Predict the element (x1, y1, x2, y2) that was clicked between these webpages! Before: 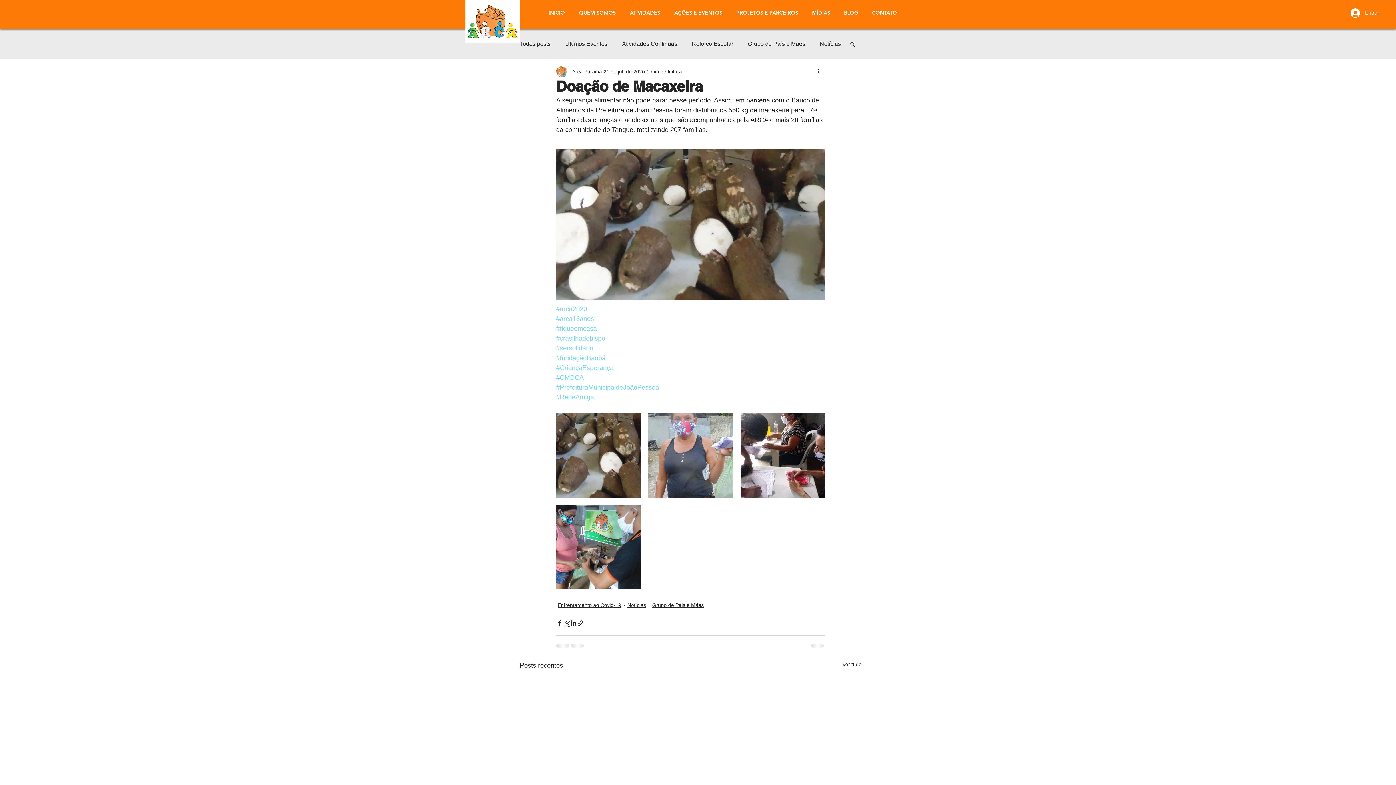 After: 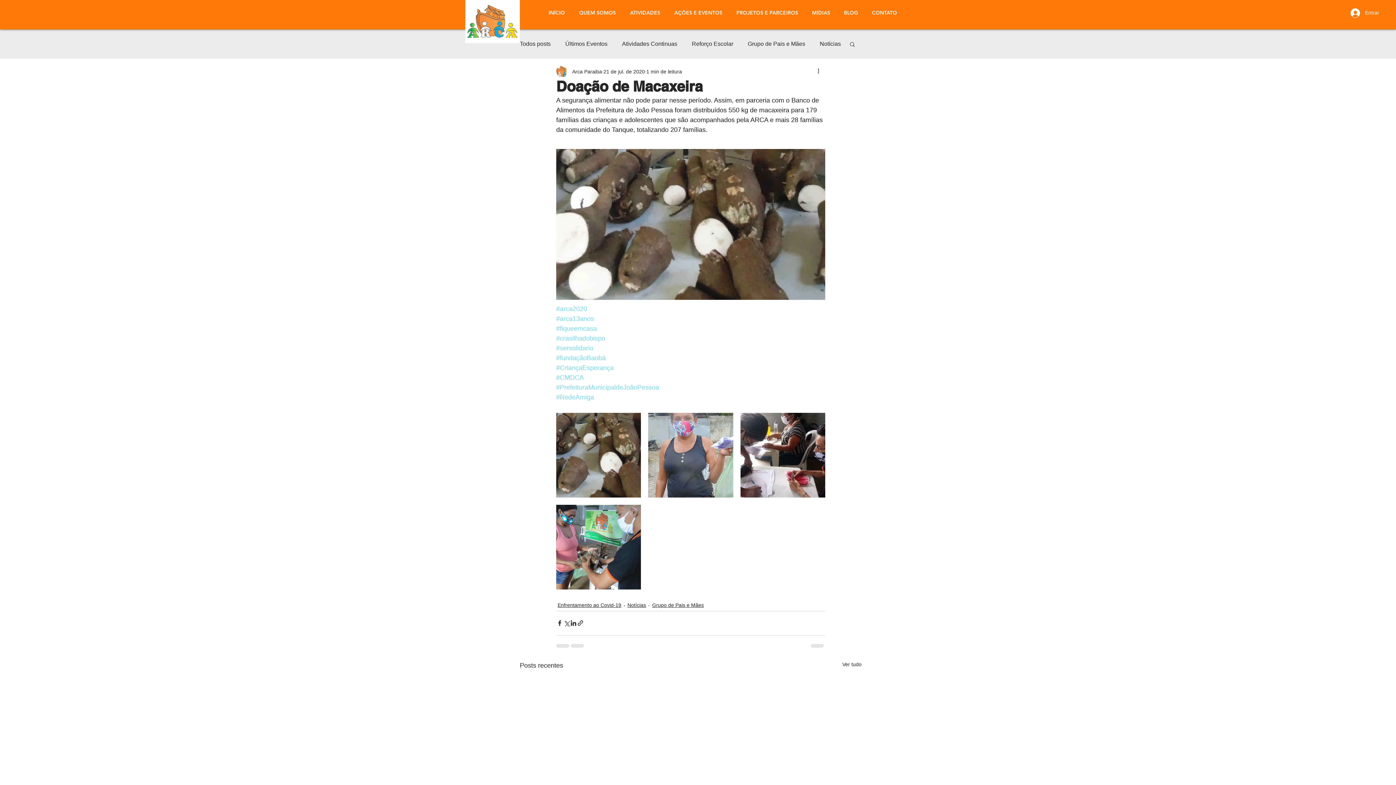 Action: bbox: (805, 4, 837, 21) label: MÍDIAS